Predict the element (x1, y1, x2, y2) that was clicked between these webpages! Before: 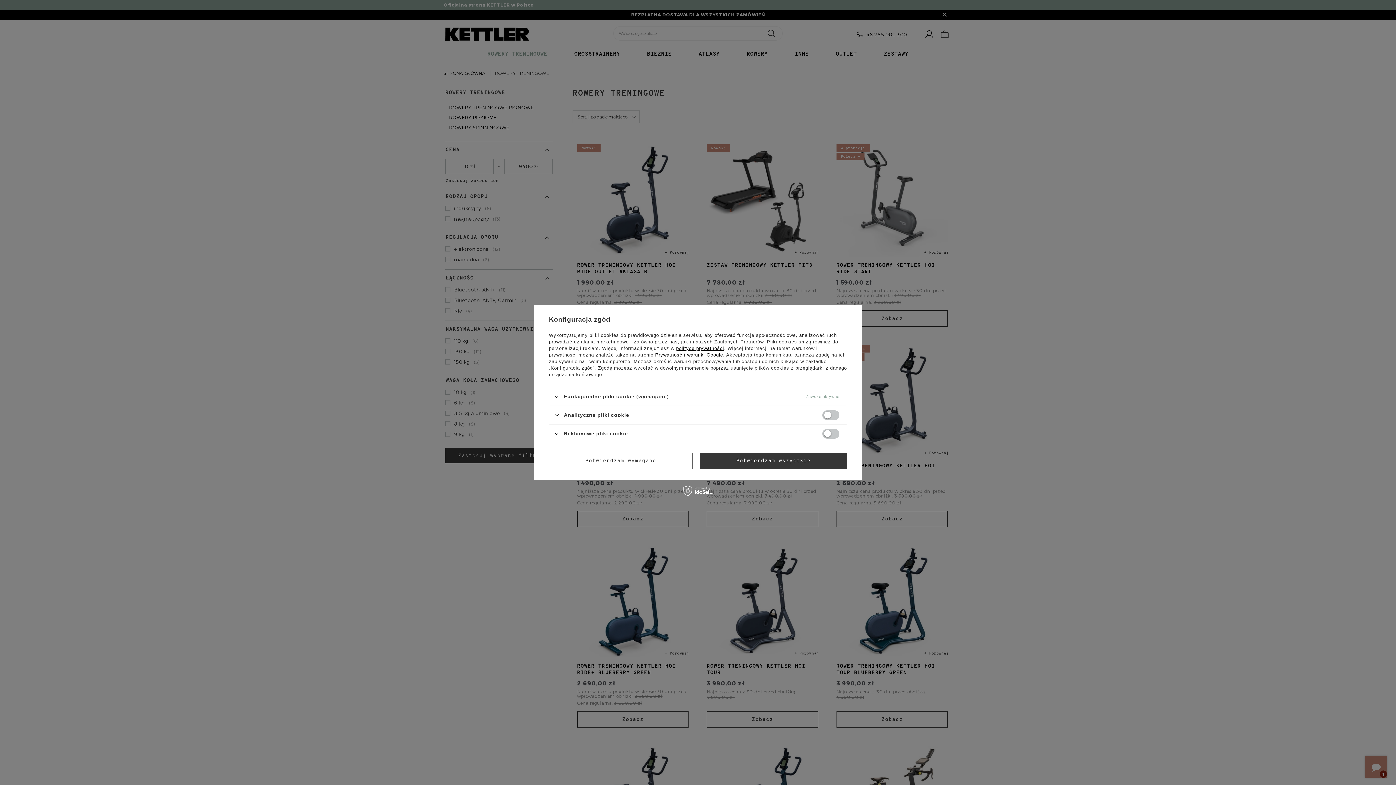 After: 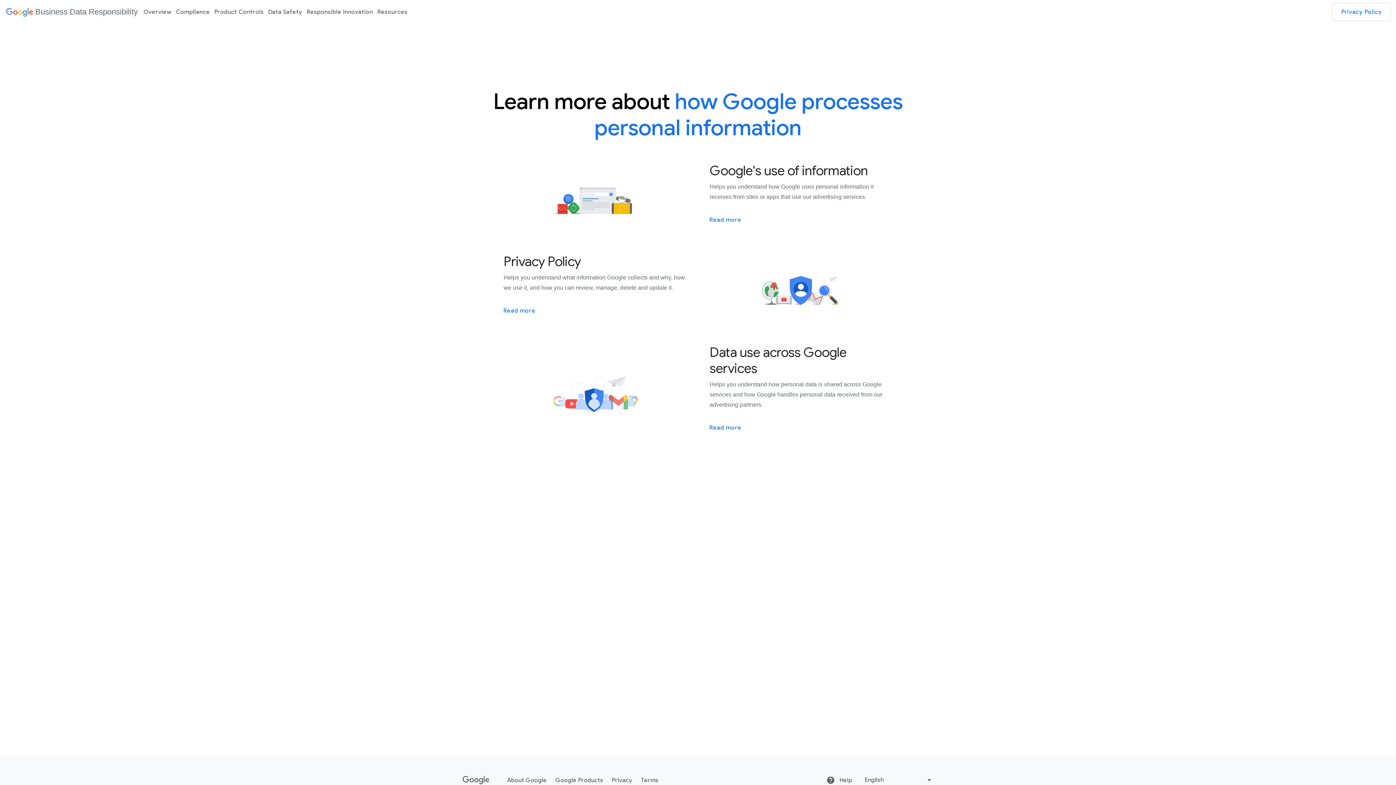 Action: label: Prywatność i warunki Google bbox: (655, 352, 723, 357)